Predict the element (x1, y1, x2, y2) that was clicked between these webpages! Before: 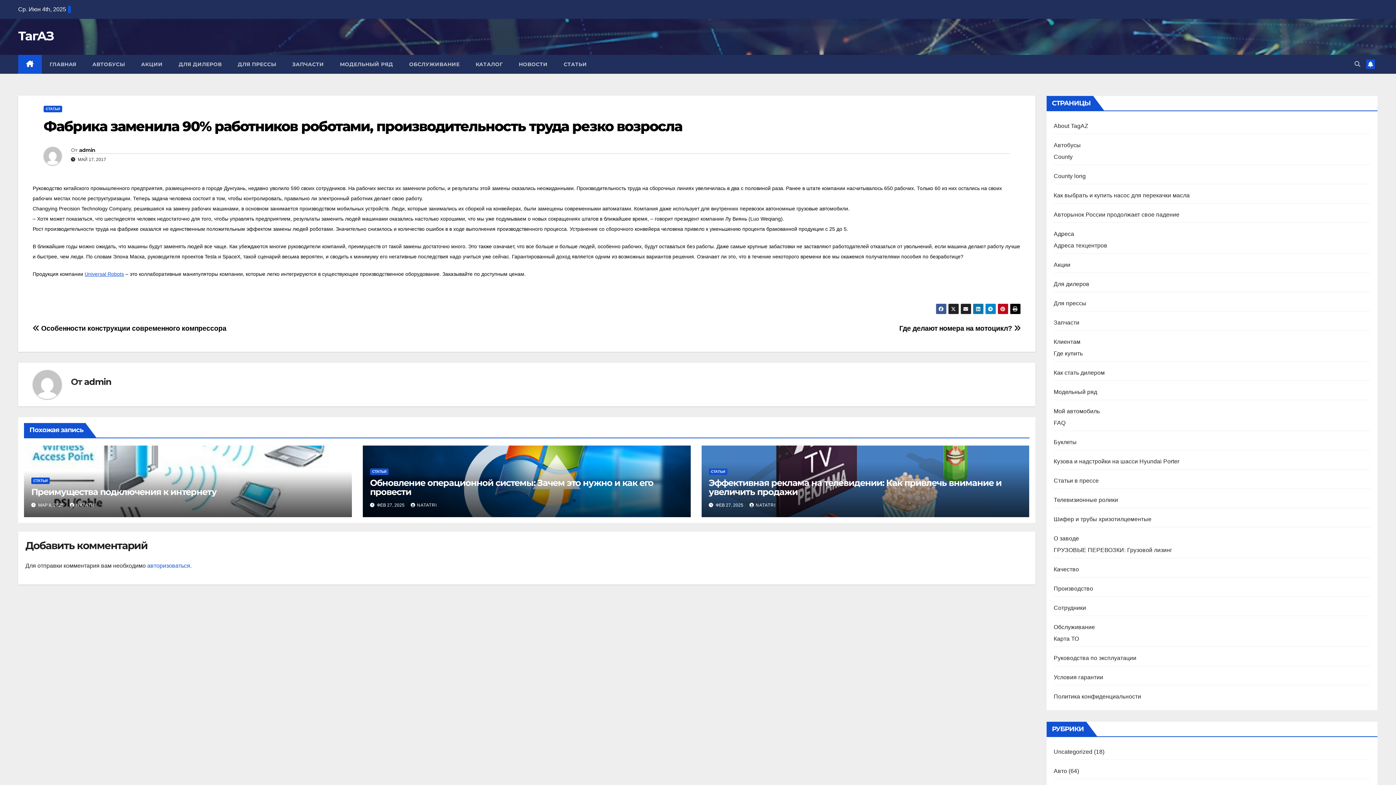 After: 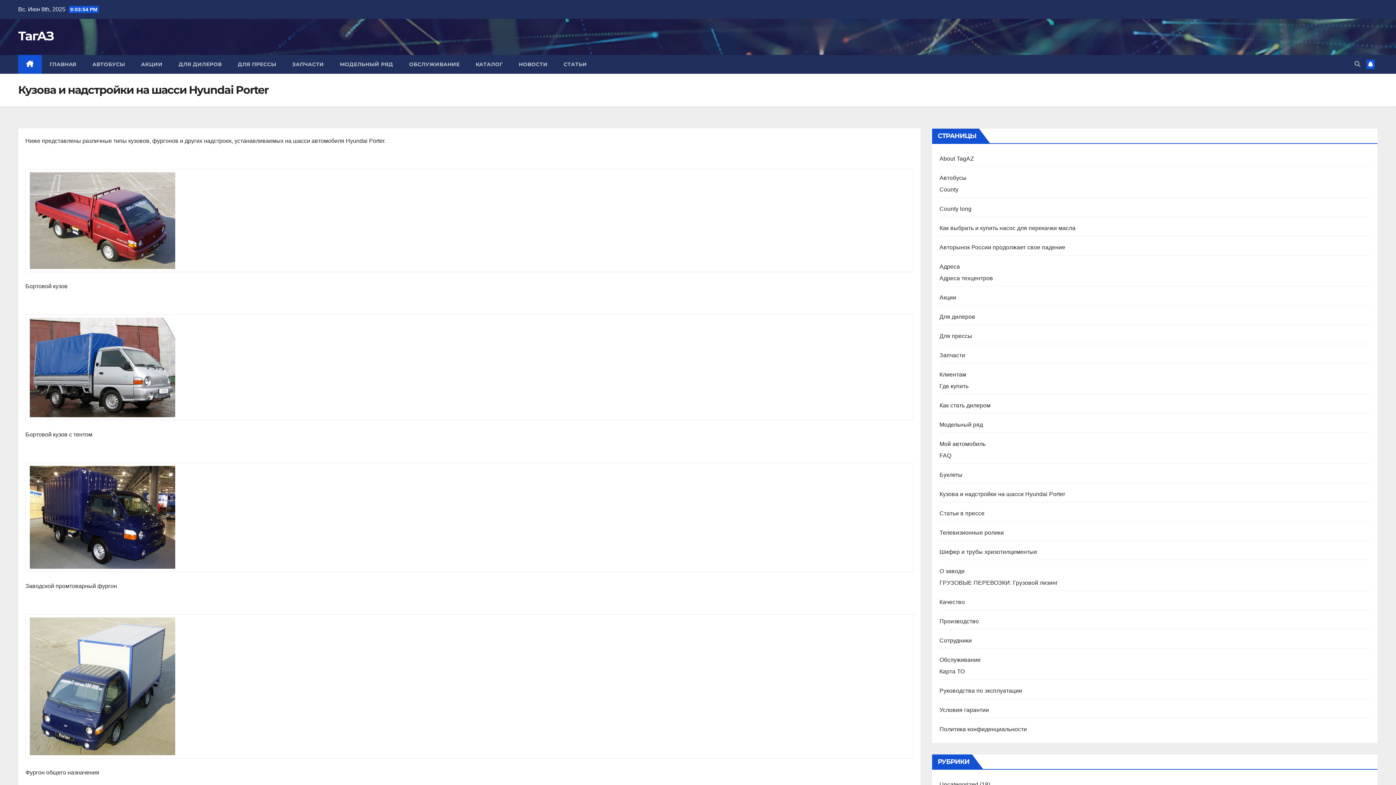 Action: label: Кузова и надстройки на шасси Hyundai Porter bbox: (1054, 458, 1179, 464)